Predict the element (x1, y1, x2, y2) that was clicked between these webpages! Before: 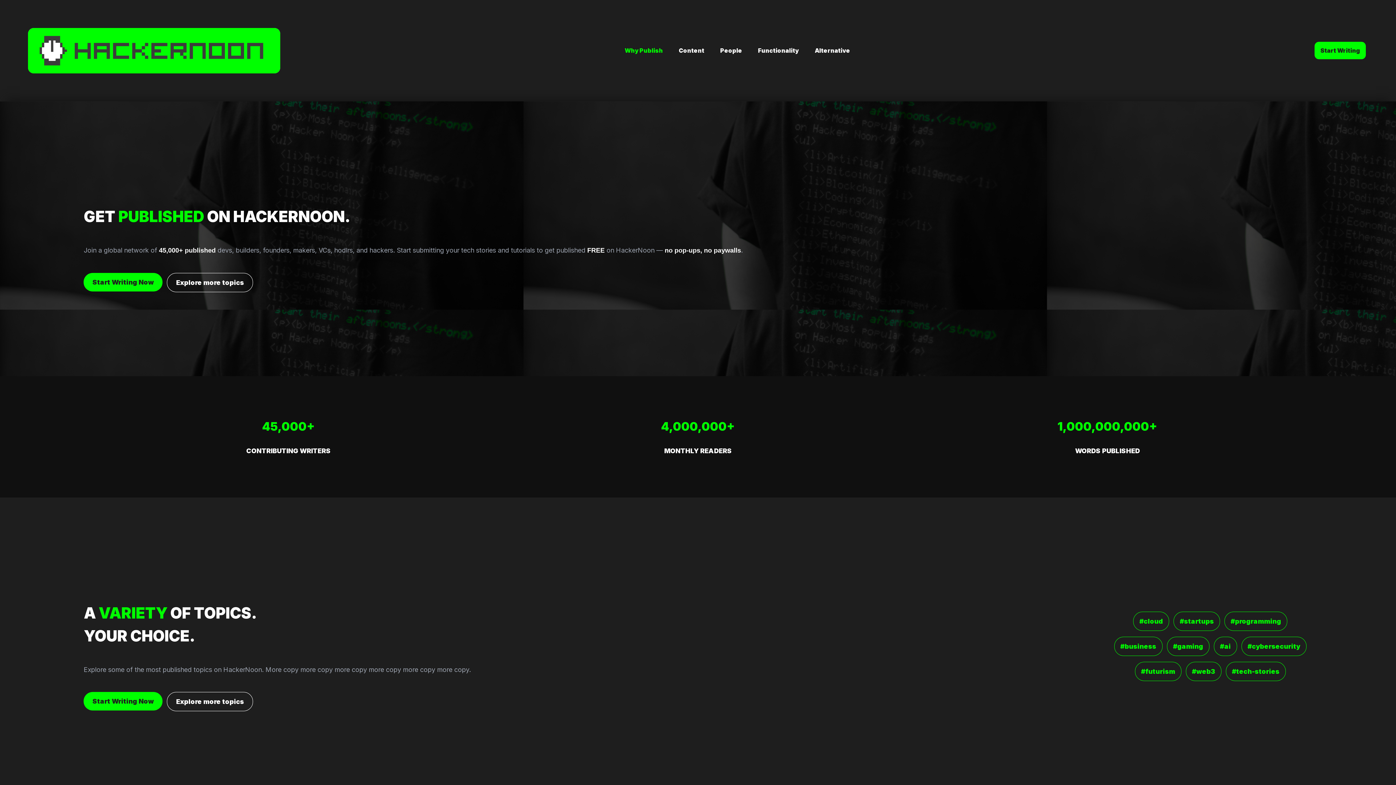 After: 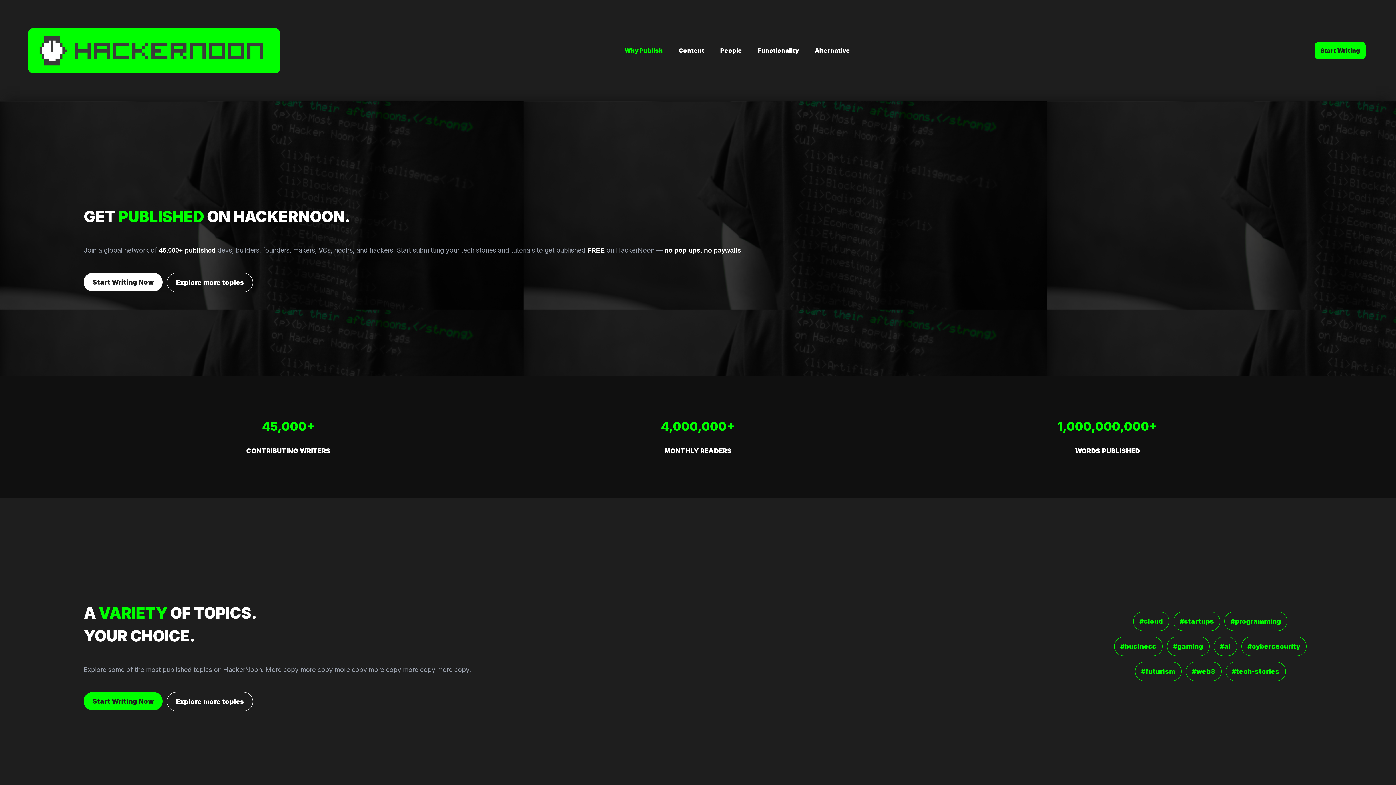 Action: label: Start Writing Now bbox: (83, 273, 162, 291)